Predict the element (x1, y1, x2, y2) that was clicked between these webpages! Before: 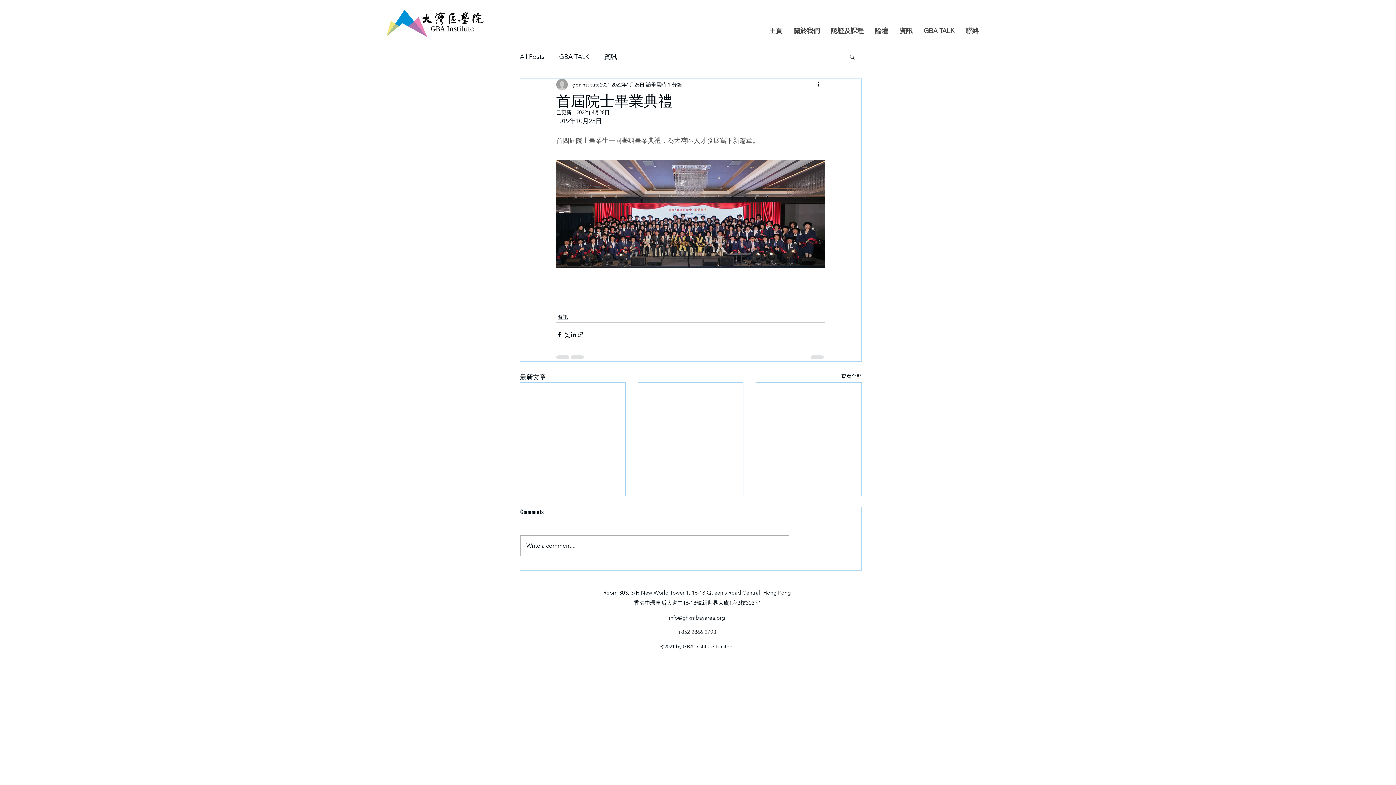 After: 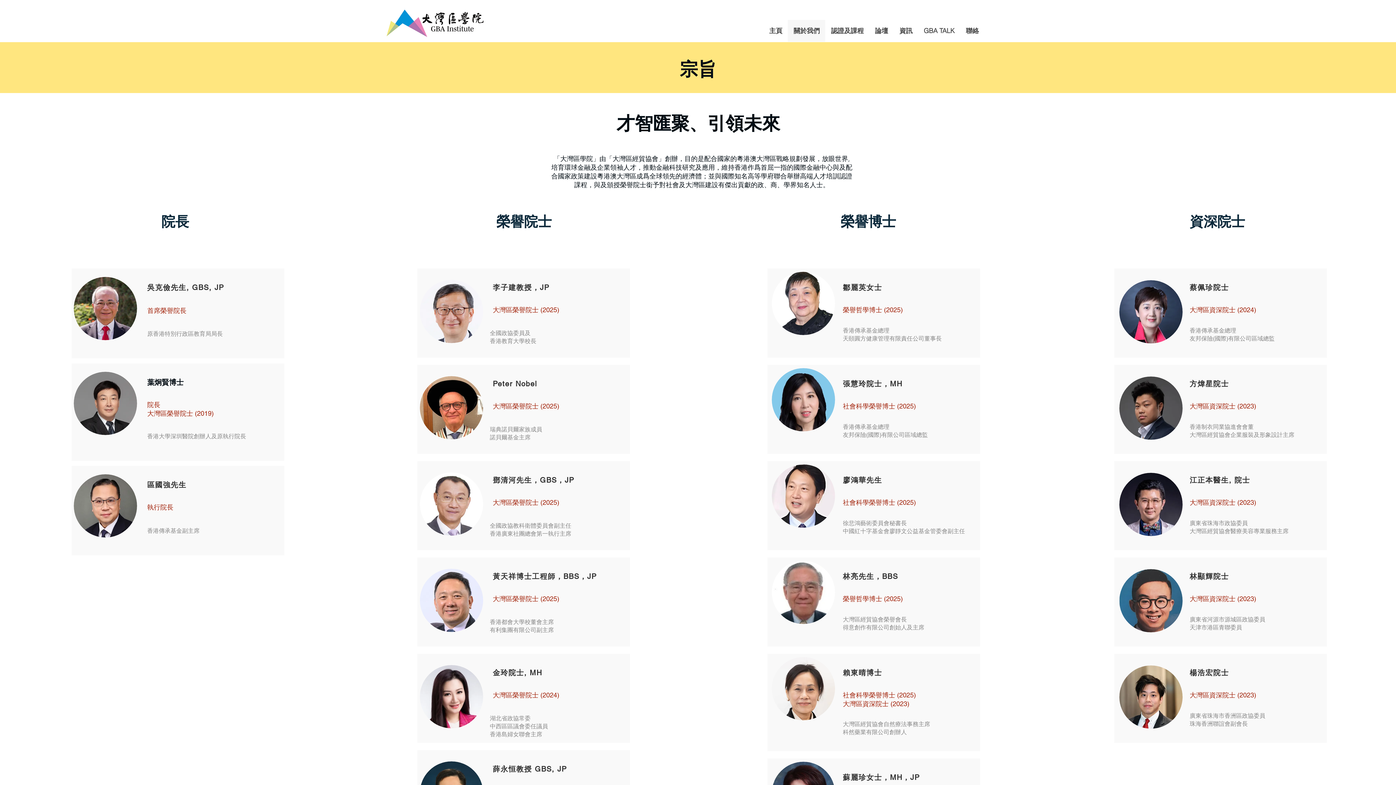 Action: label: 關於我們 bbox: (788, 20, 825, 41)